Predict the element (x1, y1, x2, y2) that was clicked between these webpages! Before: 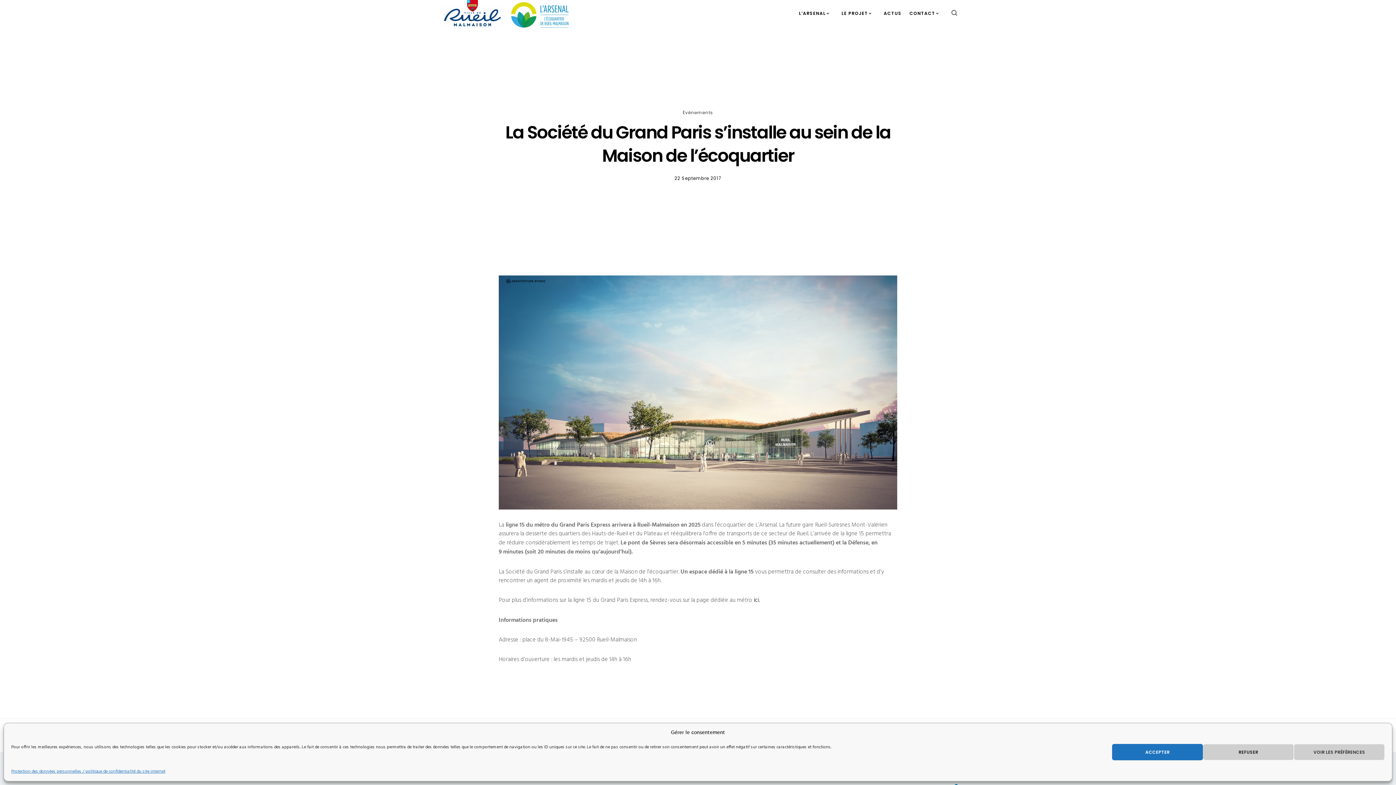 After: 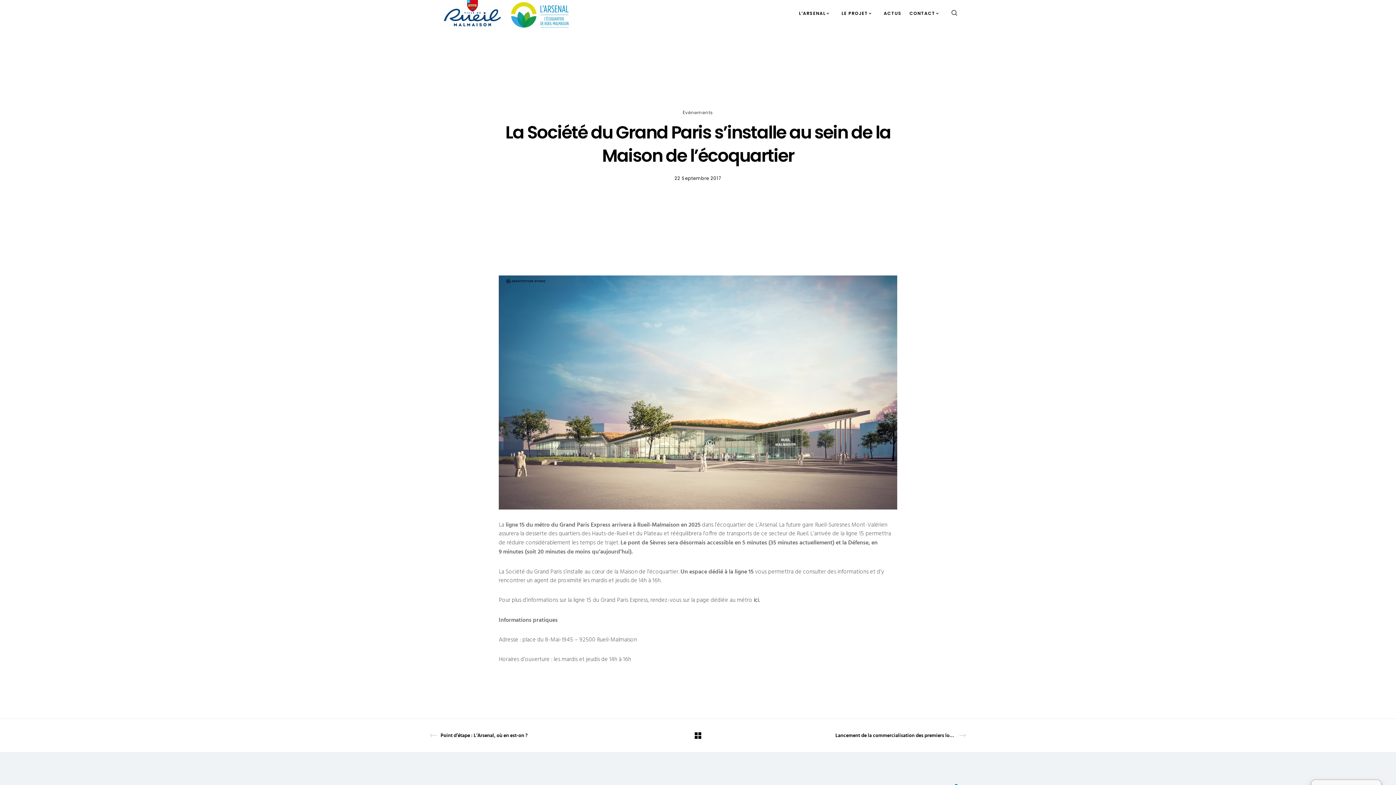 Action: label: ACCEPTER bbox: (1112, 744, 1203, 760)